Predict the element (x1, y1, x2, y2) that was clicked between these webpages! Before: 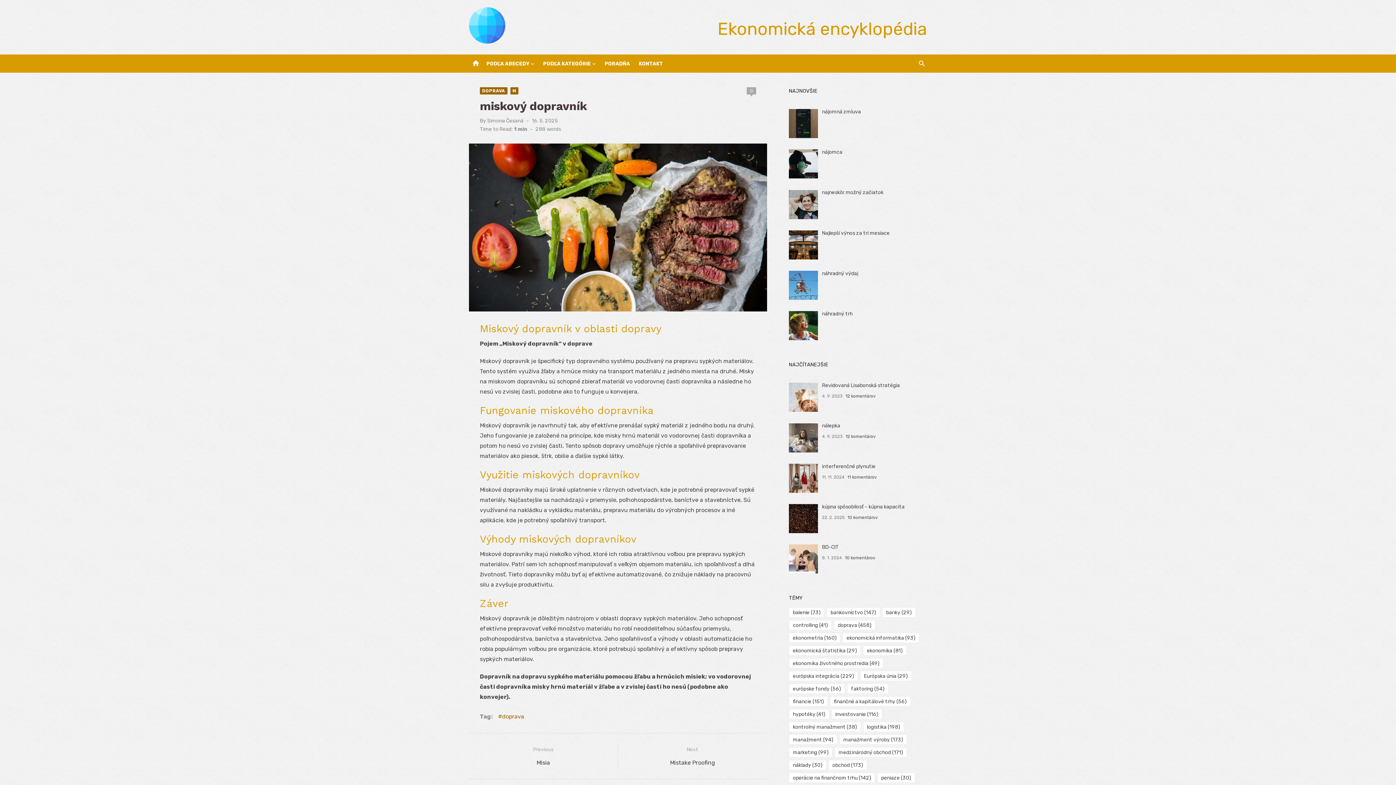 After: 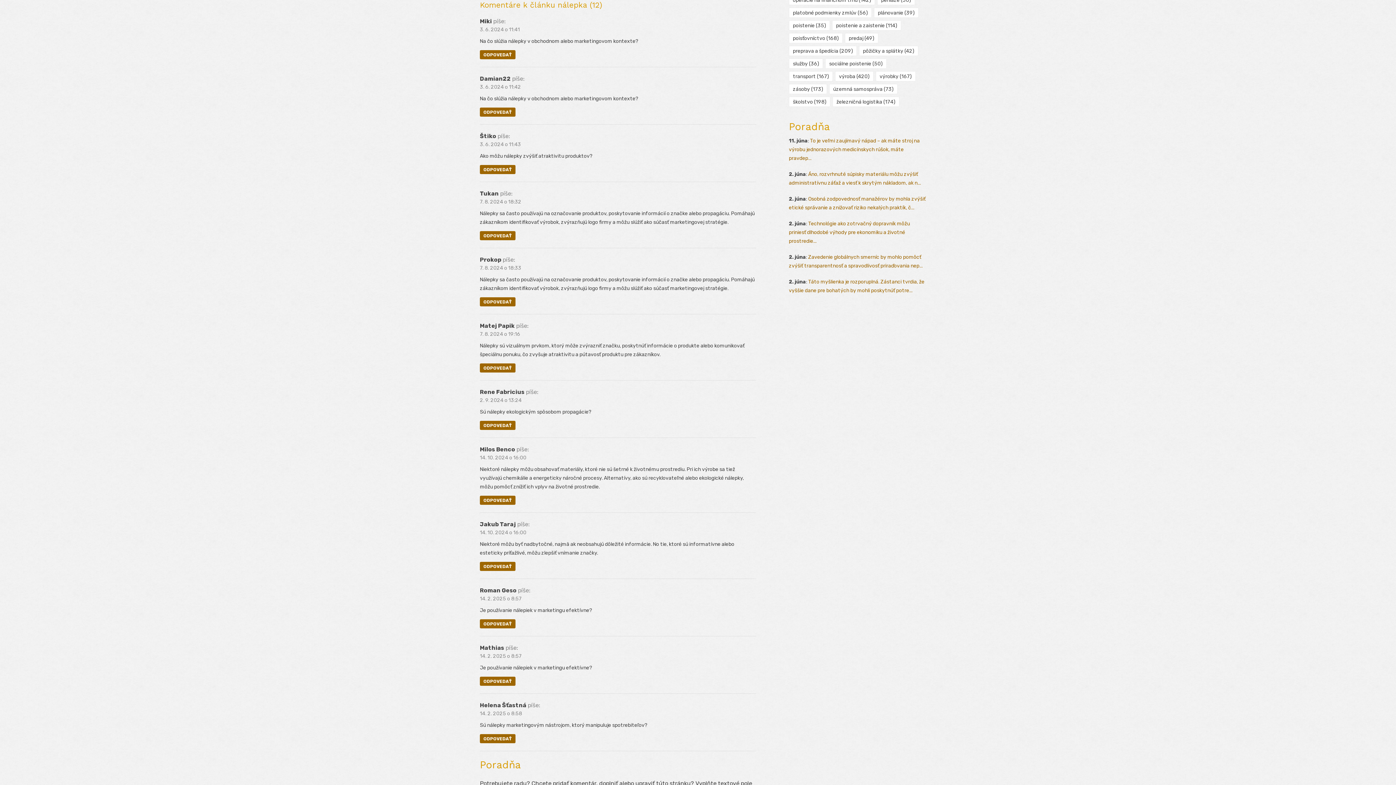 Action: bbox: (845, 434, 875, 439) label: 12 komentárov